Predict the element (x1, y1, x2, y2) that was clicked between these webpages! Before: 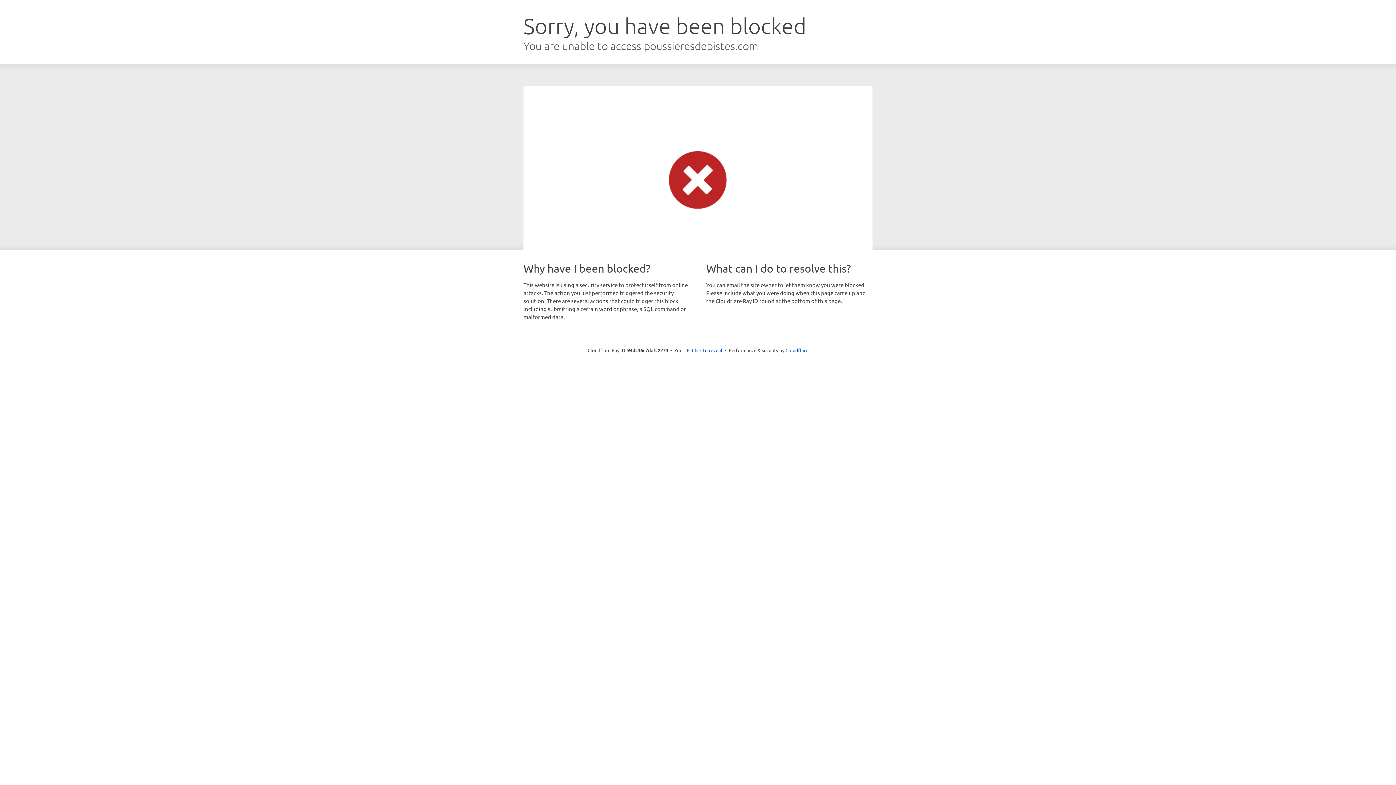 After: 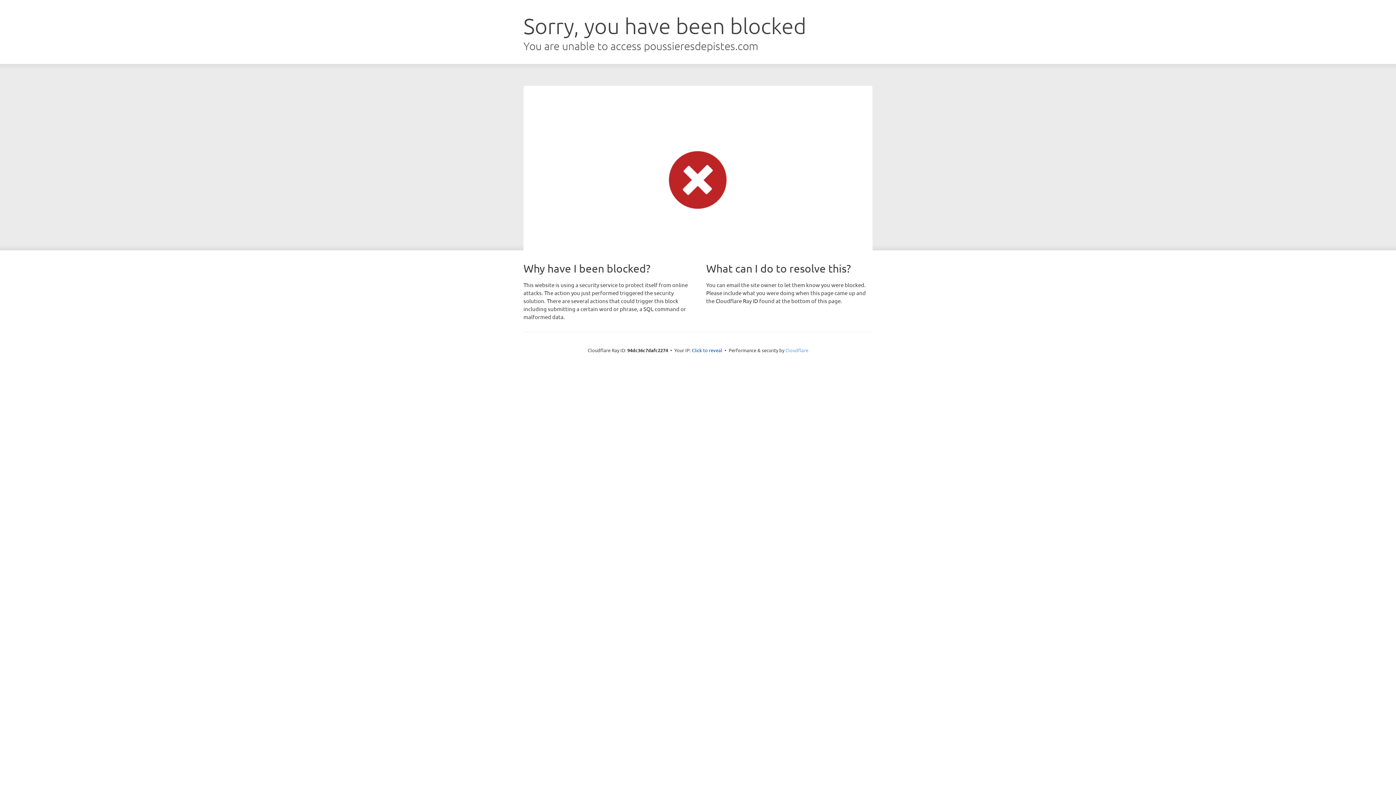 Action: label: Cloudflare bbox: (785, 347, 808, 353)